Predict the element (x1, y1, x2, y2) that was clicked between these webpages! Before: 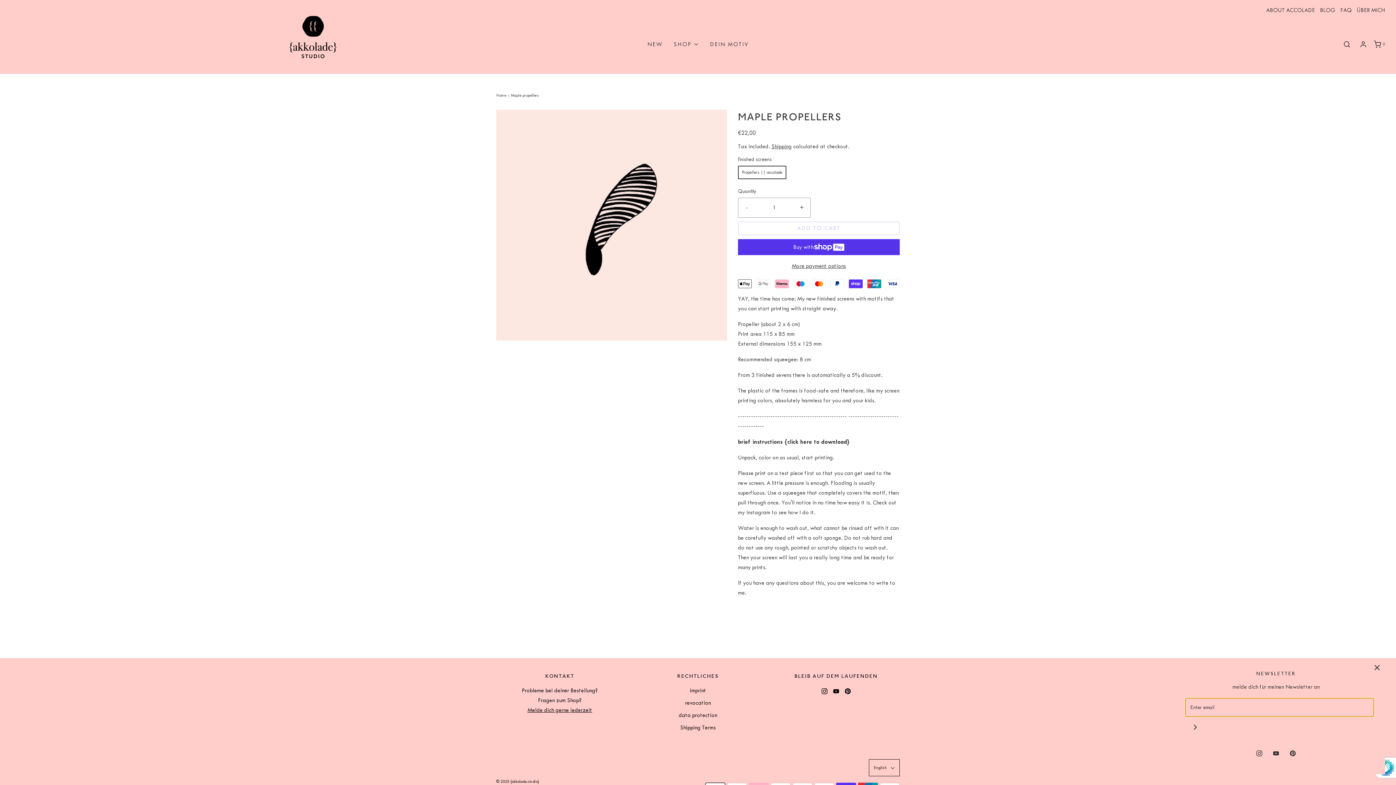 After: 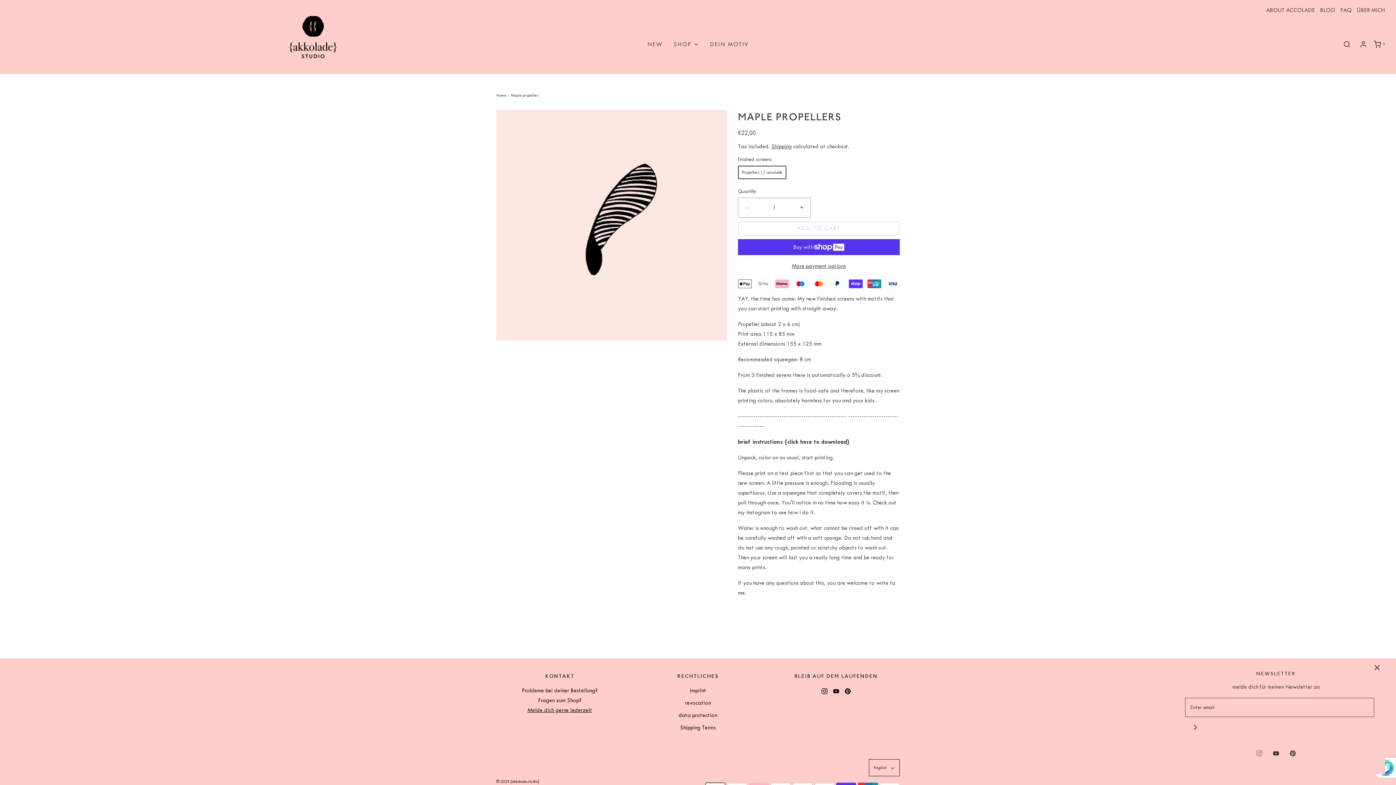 Action: bbox: (1256, 780, 1262, 790)